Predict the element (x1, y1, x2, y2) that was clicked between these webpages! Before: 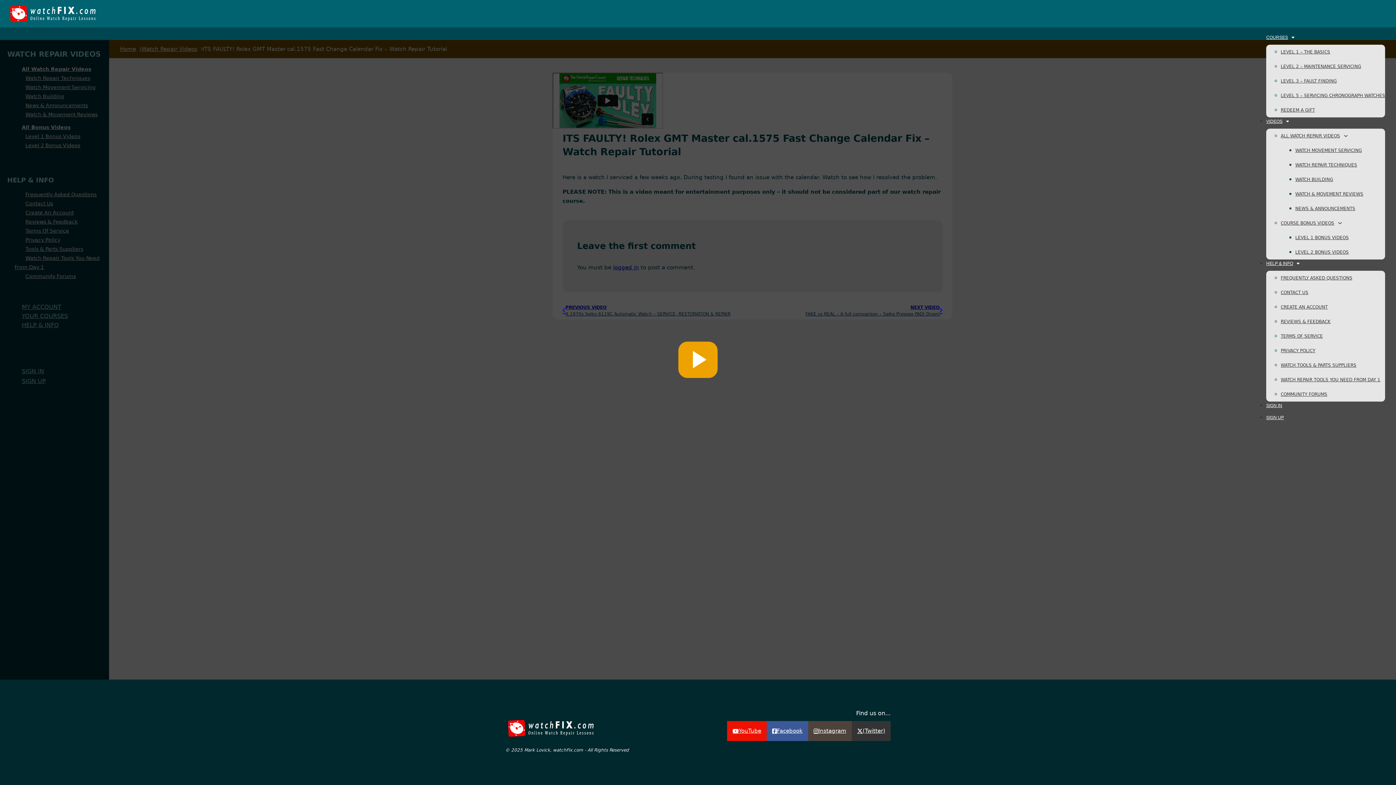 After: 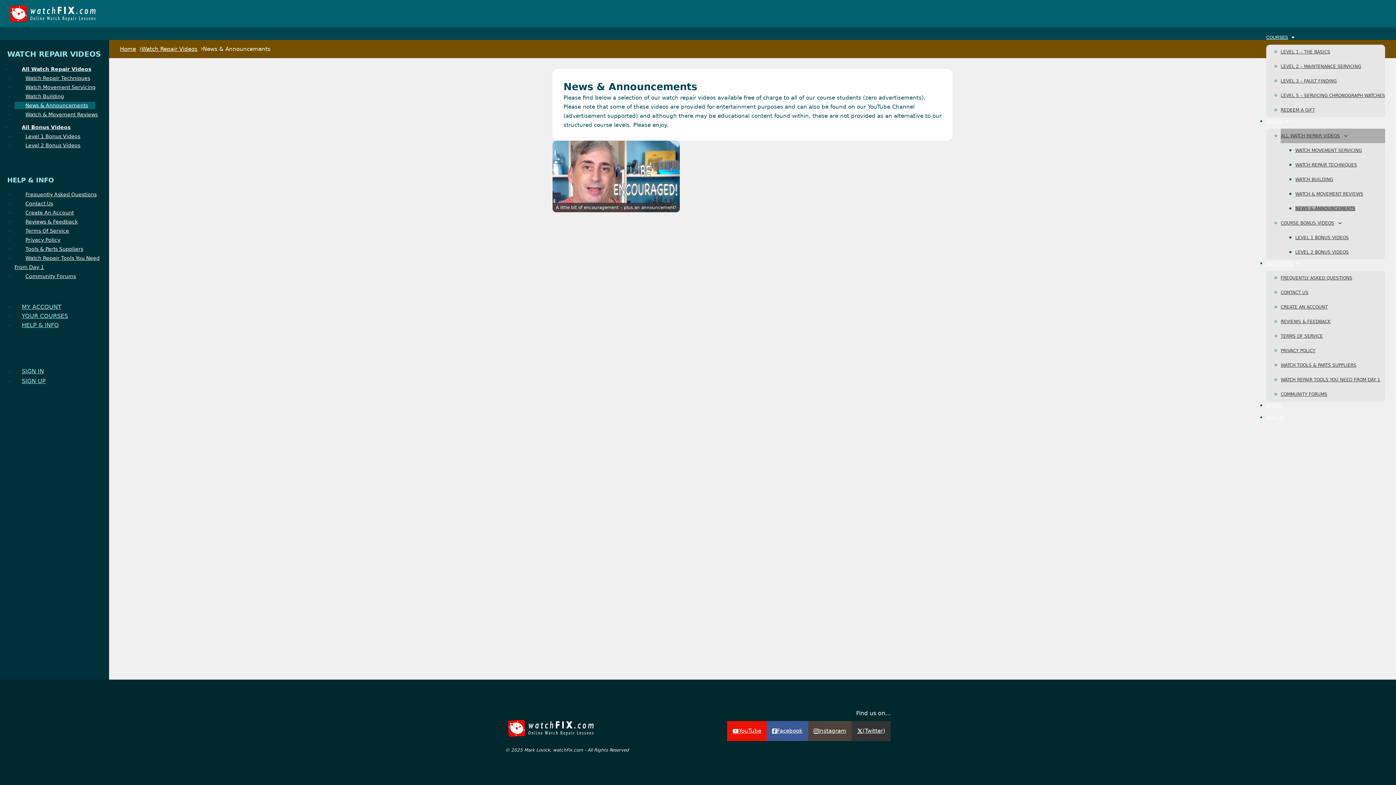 Action: label: NEWS & ANNOUNCEMENTS bbox: (1295, 206, 1355, 211)